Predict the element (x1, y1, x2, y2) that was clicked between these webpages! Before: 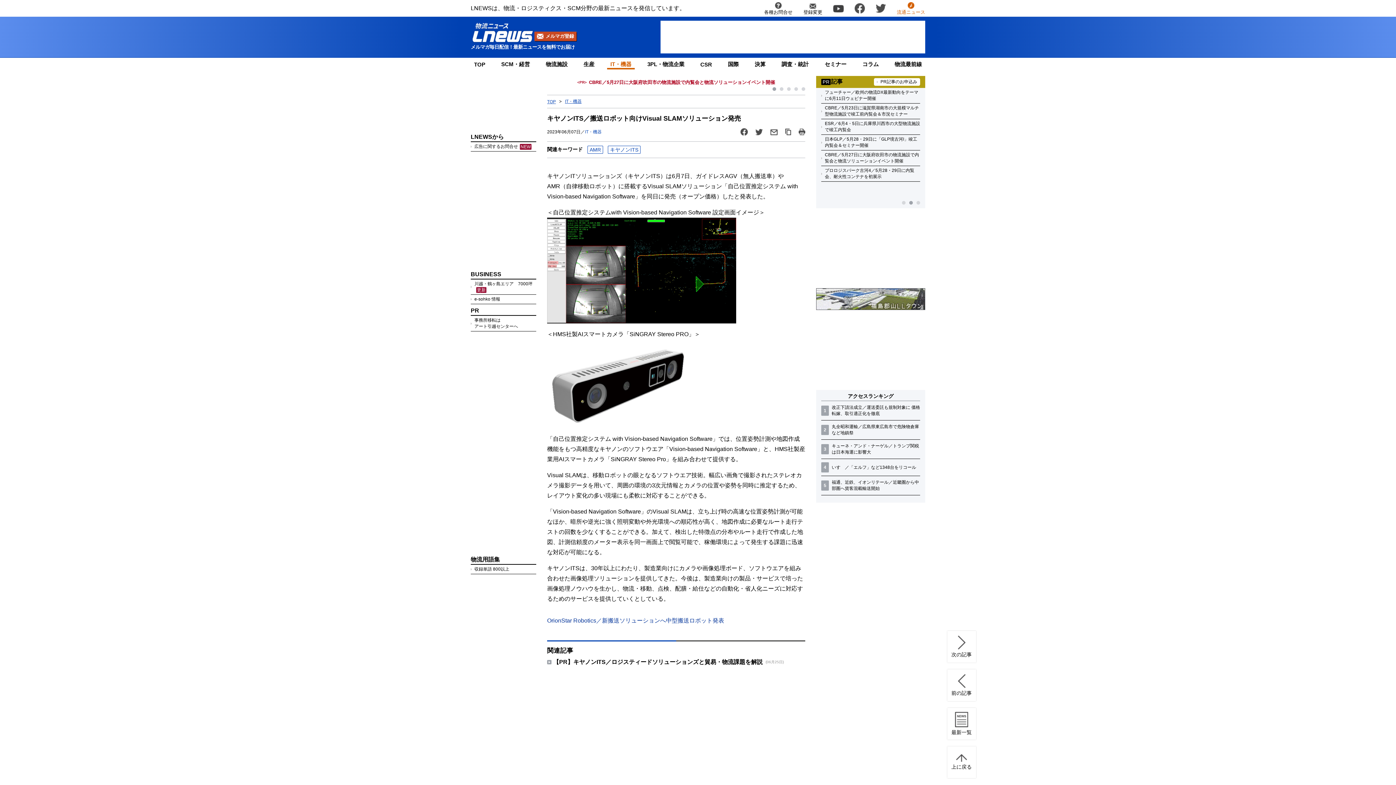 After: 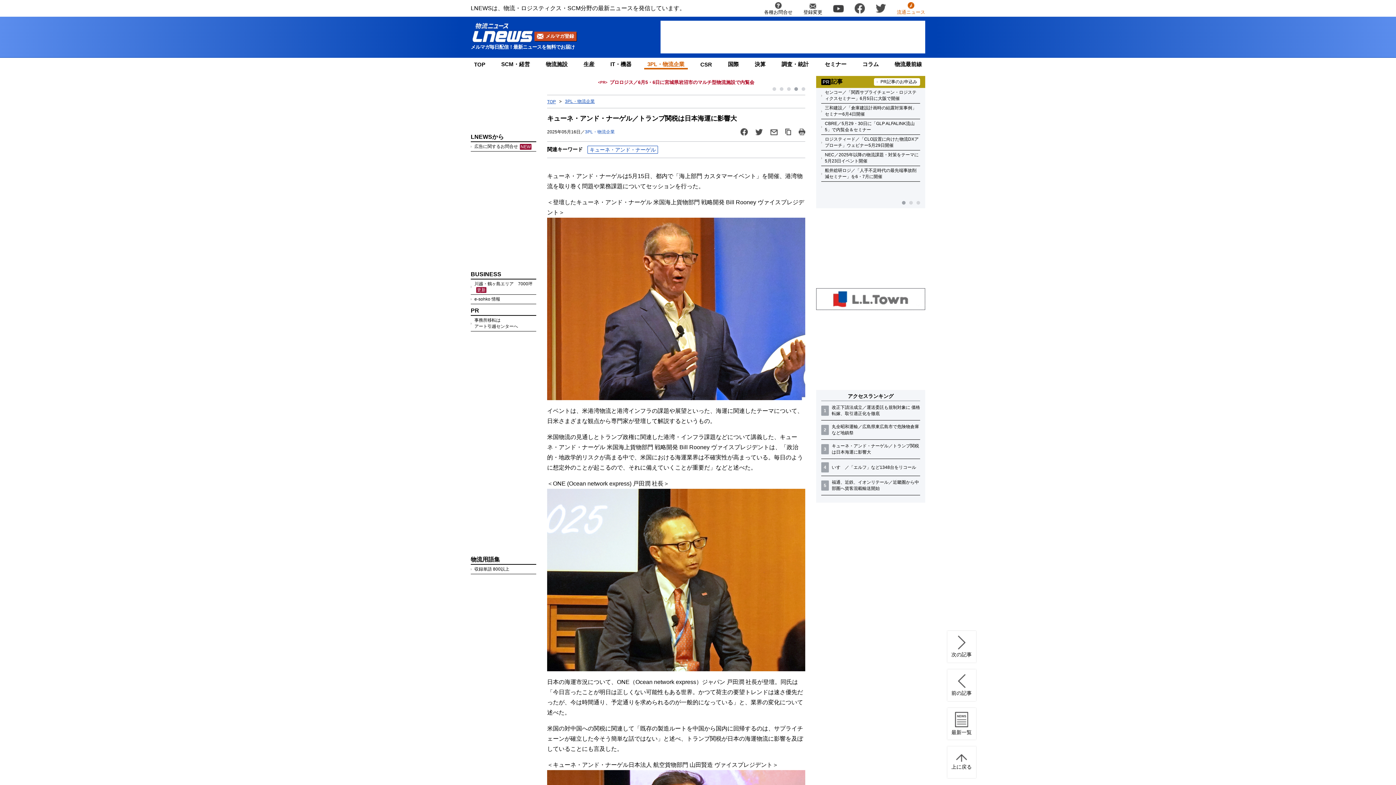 Action: label: キューネ・アンド・ナーゲル／トランプ関税は日本海運に影響大 bbox: (832, 443, 920, 455)